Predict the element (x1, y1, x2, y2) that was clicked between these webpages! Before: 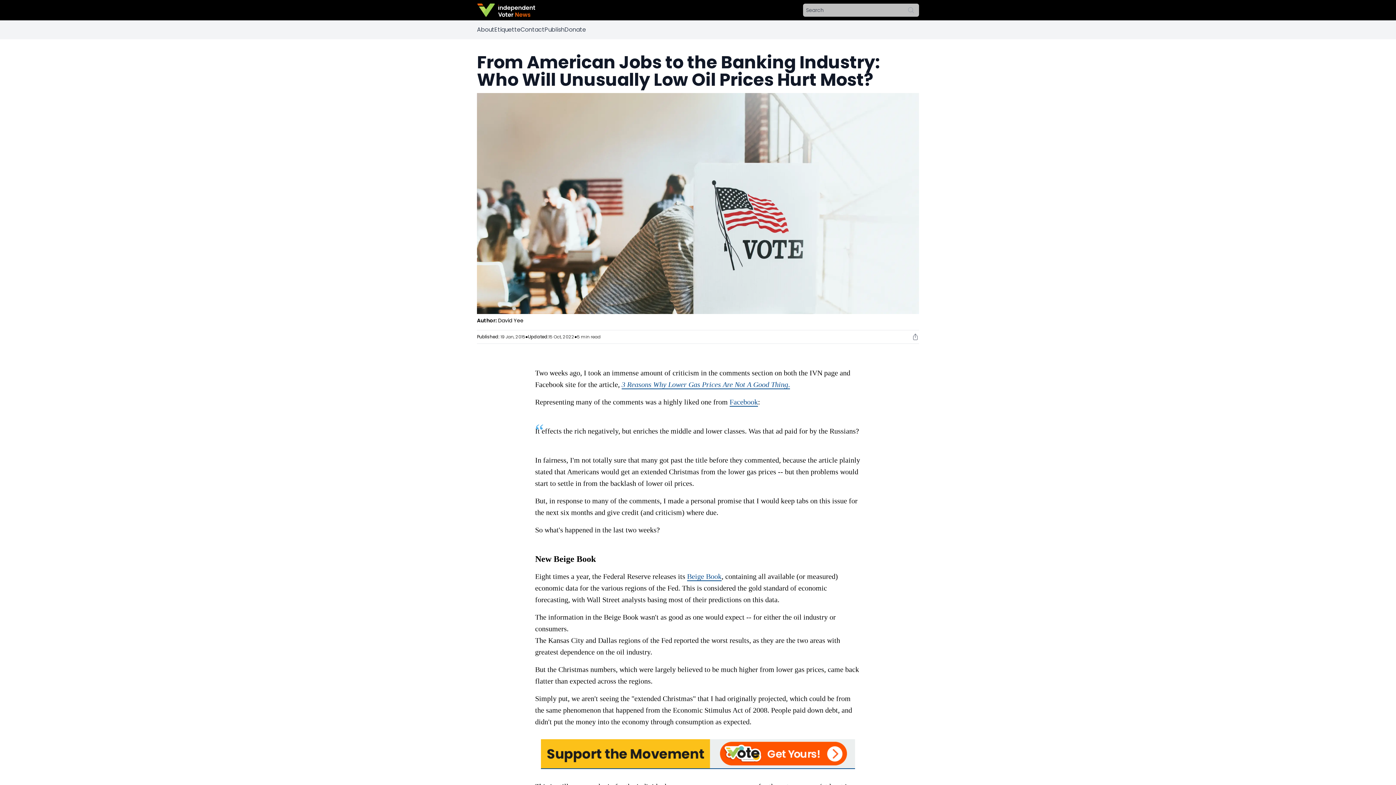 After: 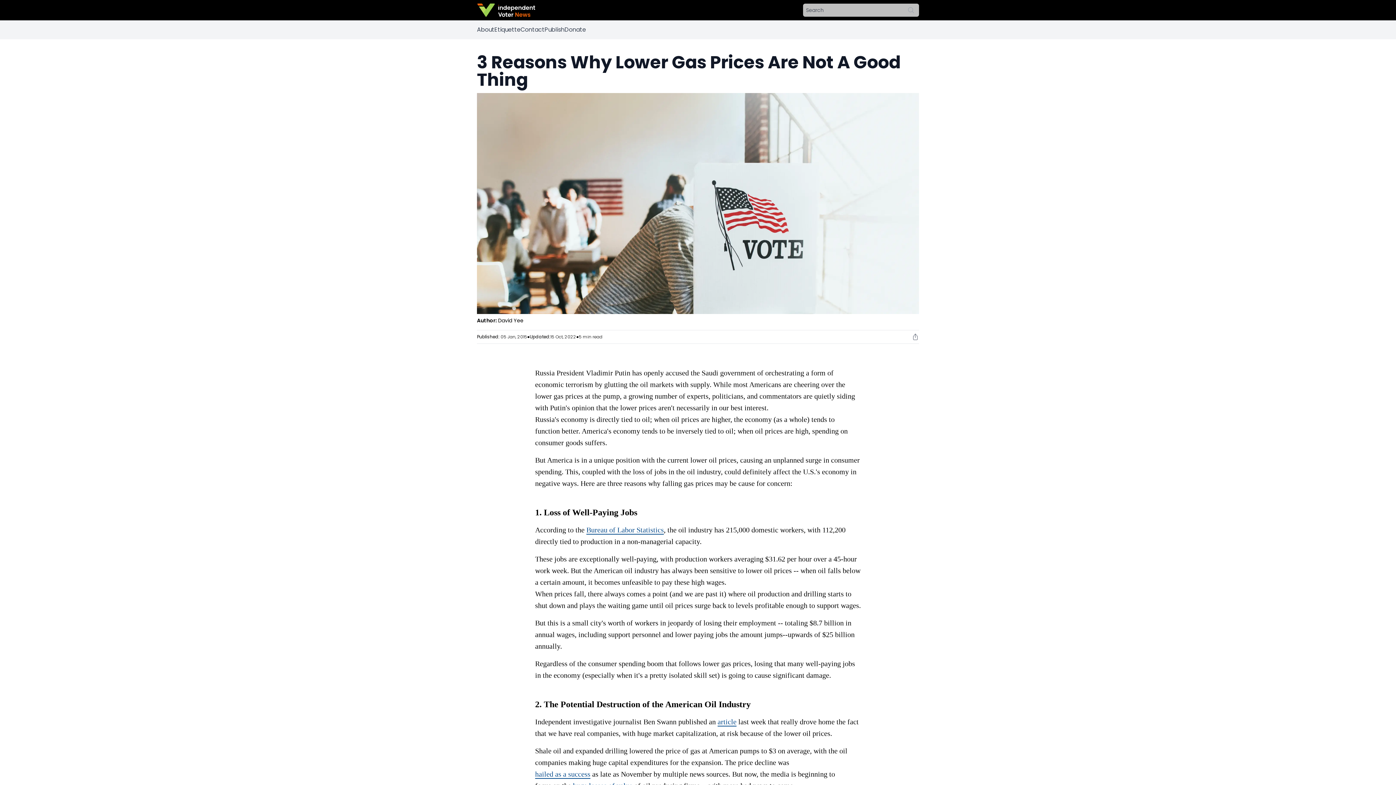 Action: label: 3 Reasons Why Lower Gas Prices Are Not A Good Thing bbox: (621, 380, 788, 389)